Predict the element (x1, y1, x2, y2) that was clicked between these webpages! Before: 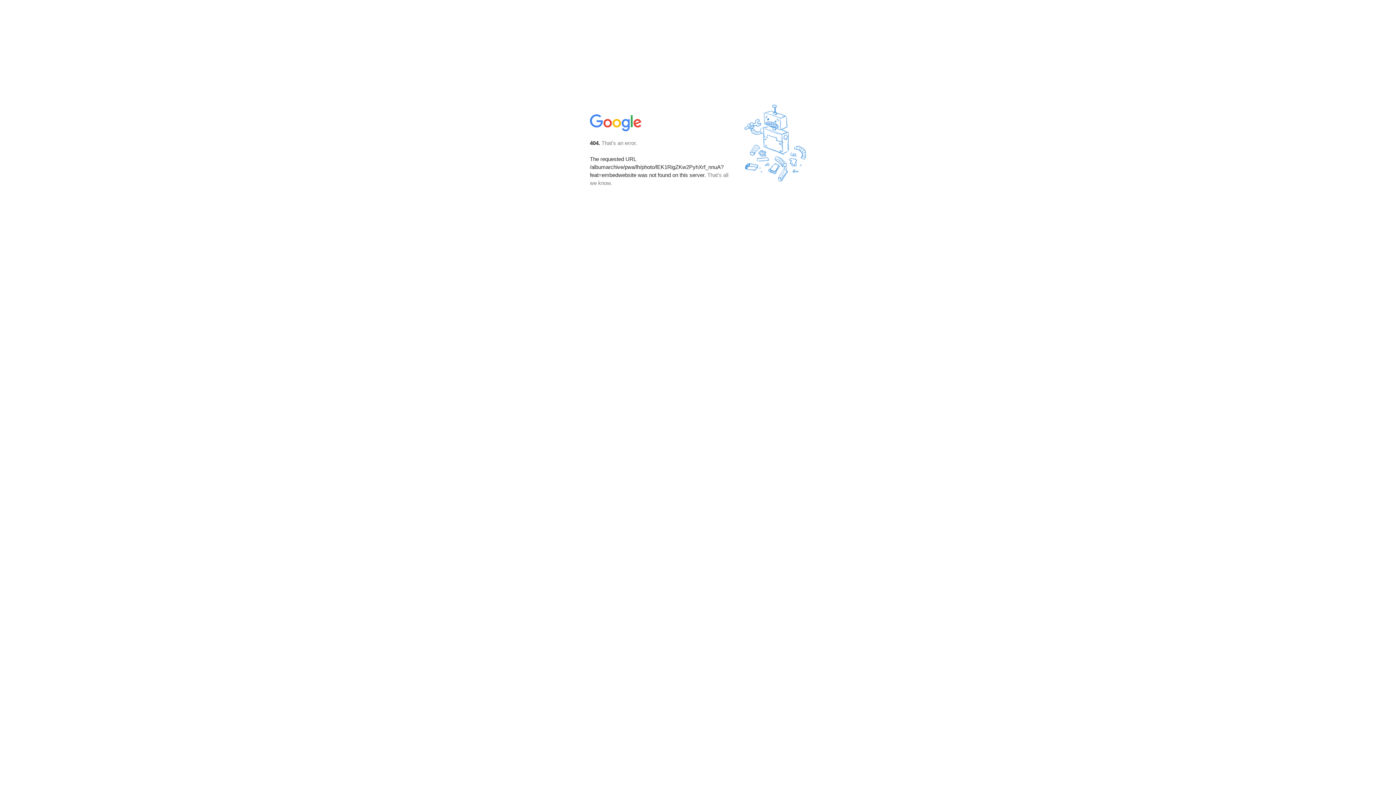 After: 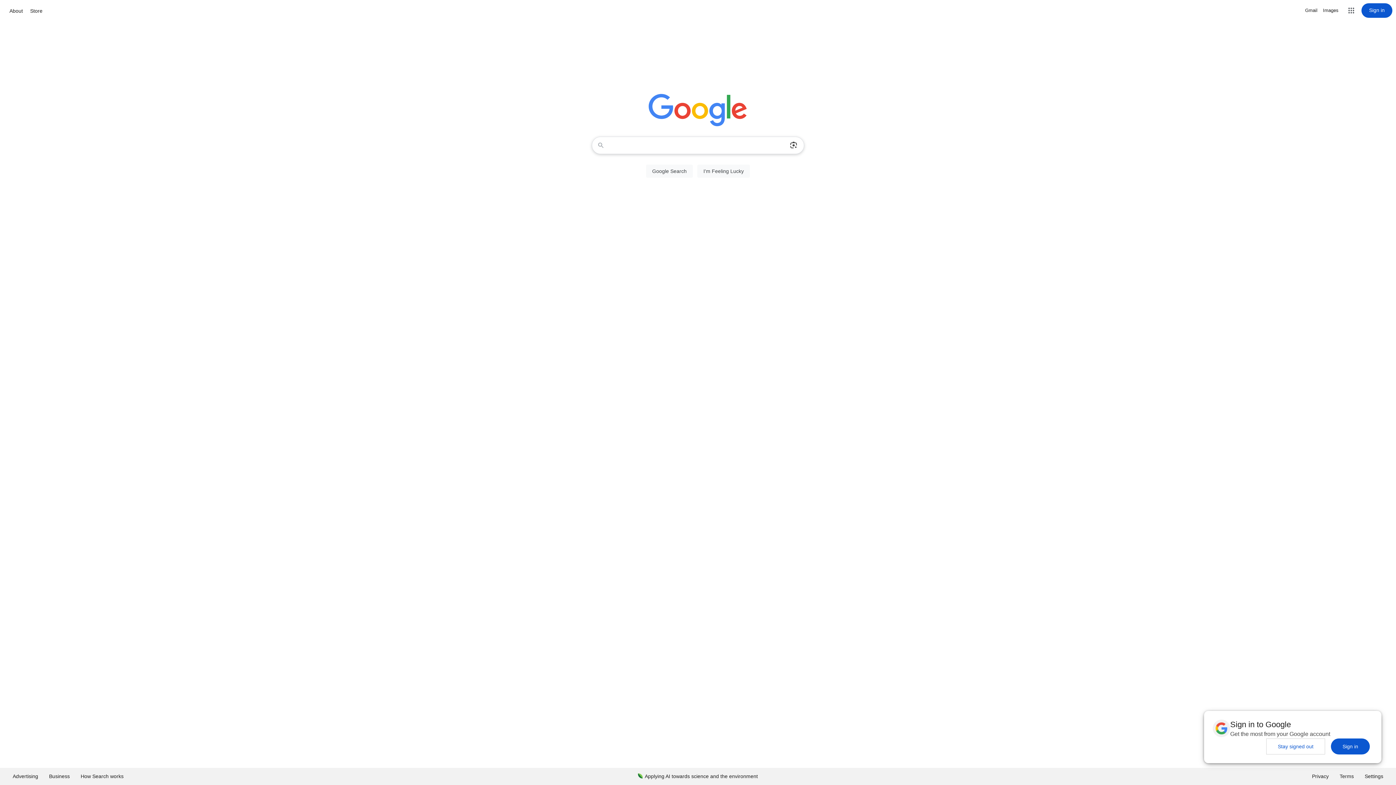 Action: bbox: (590, 127, 642, 134)